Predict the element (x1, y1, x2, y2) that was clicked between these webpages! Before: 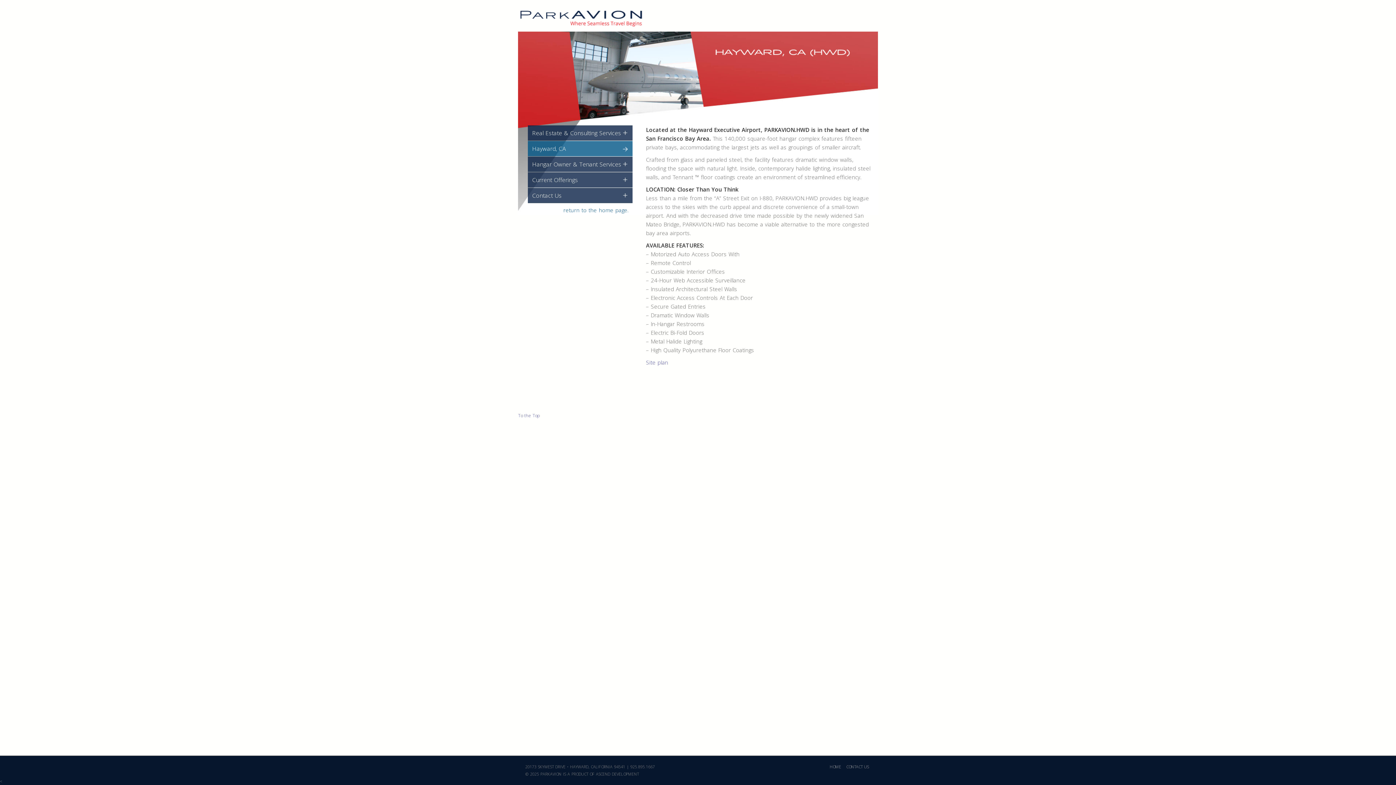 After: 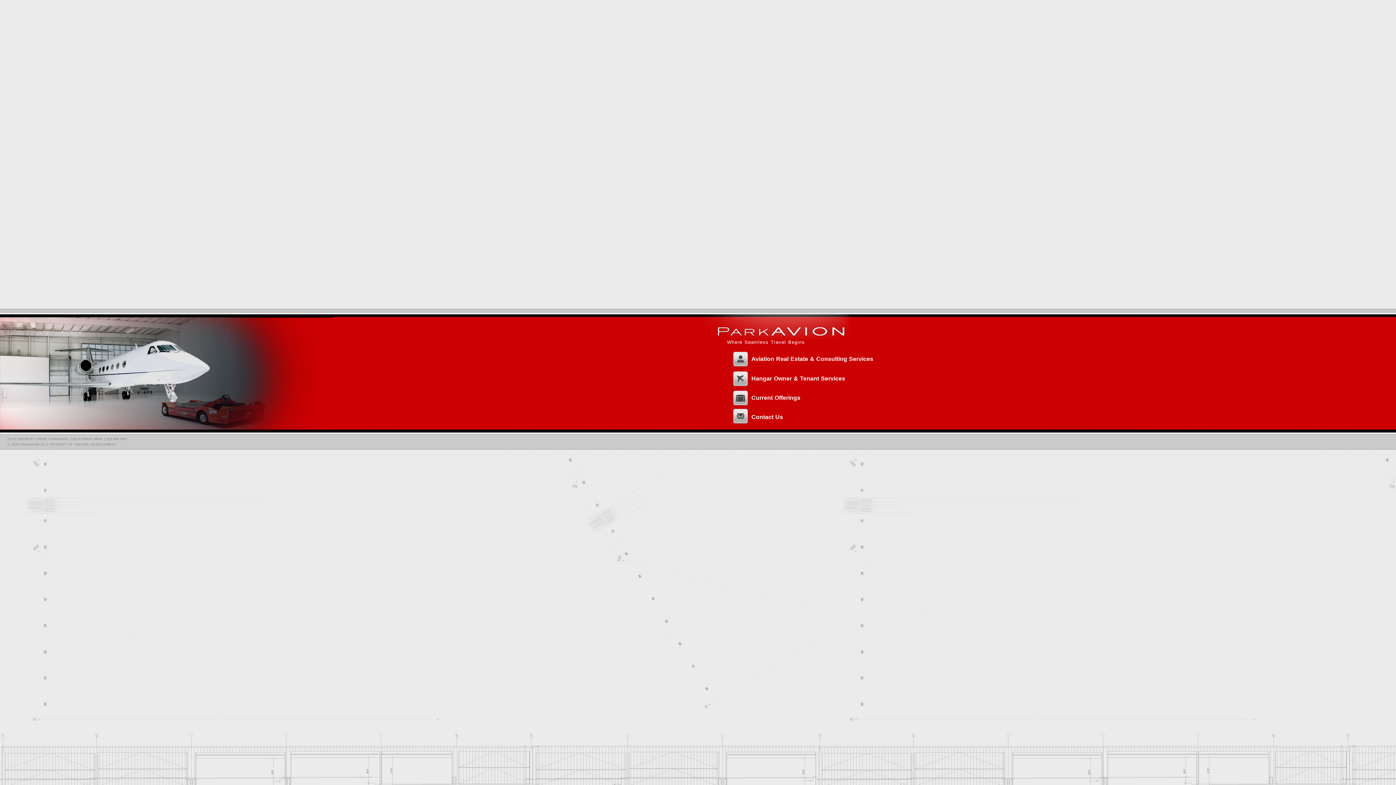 Action: label: return to the home page. bbox: (528, 203, 629, 216)